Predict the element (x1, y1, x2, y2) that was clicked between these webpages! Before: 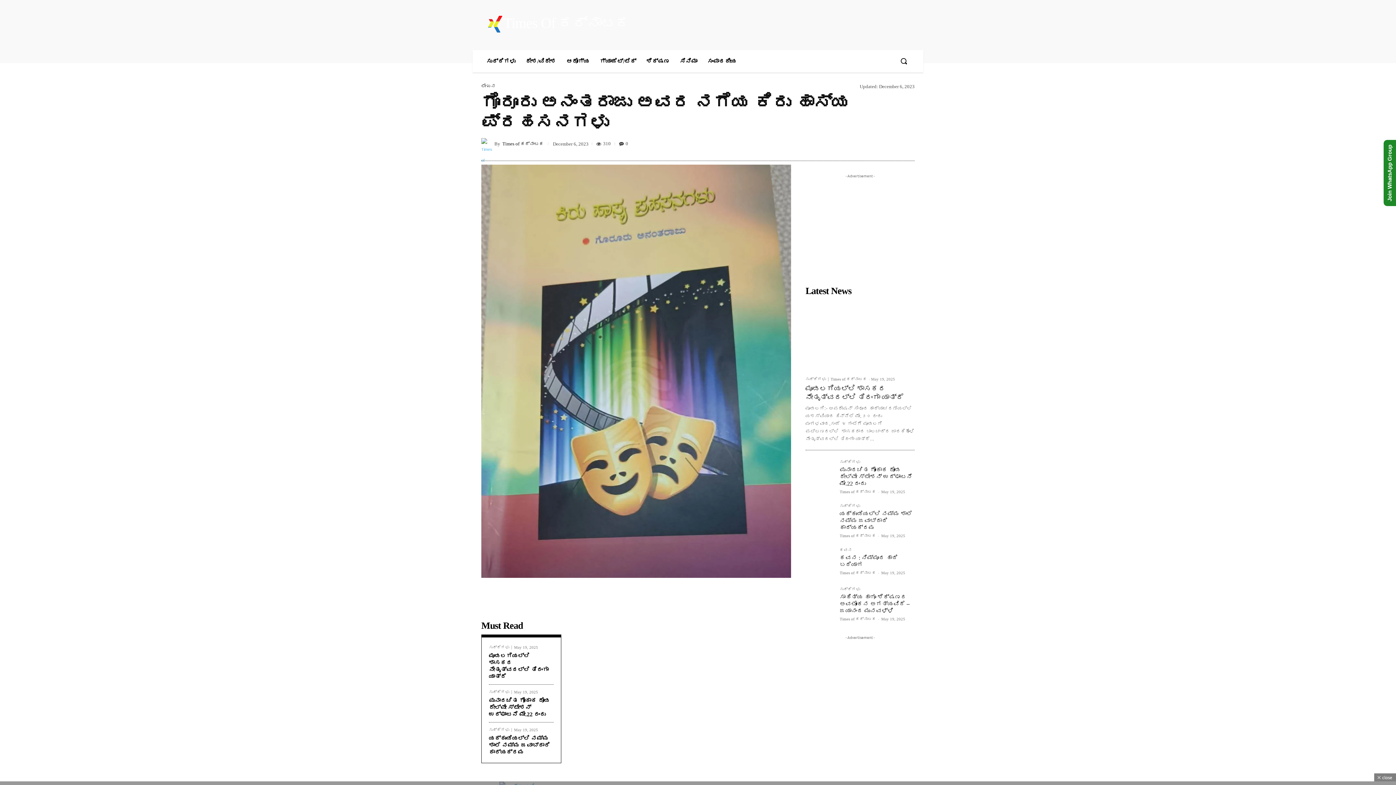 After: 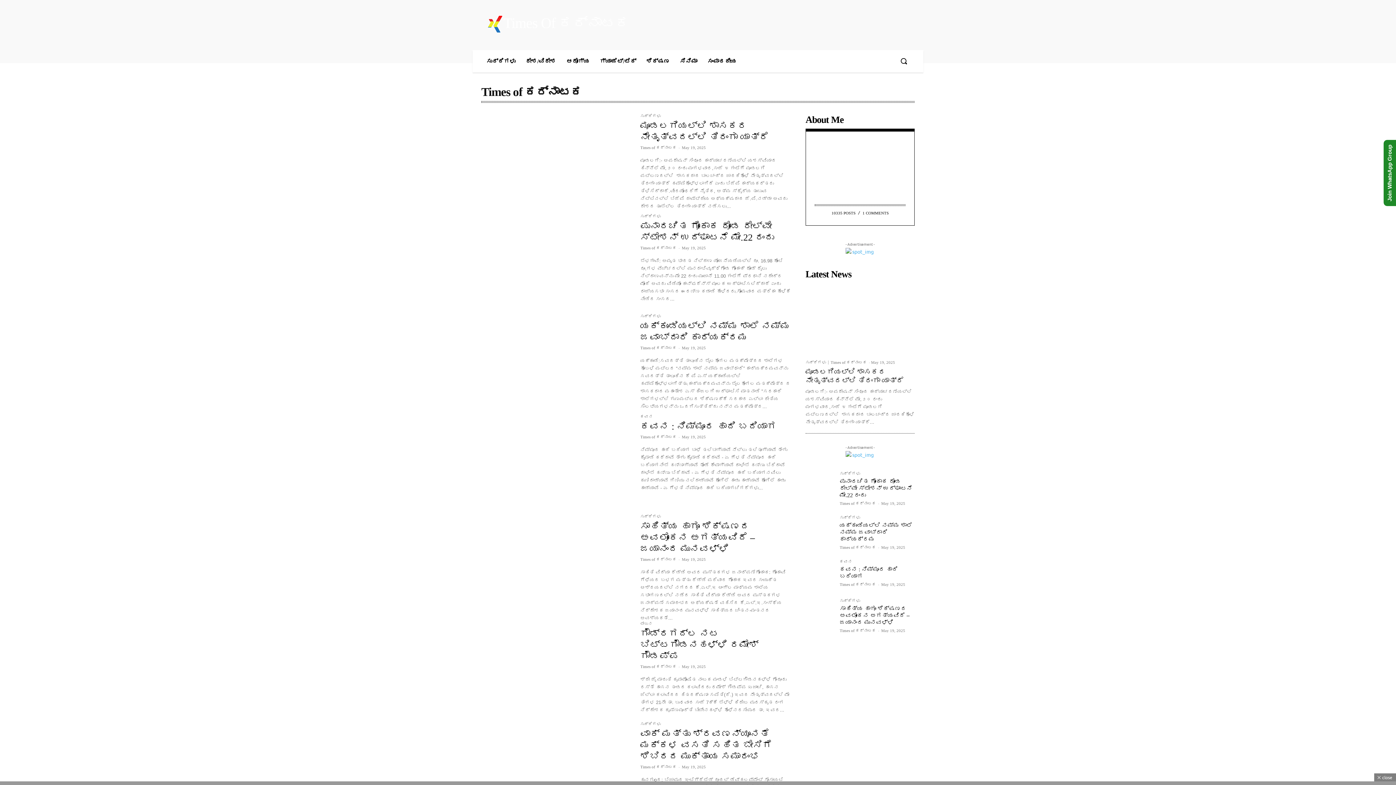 Action: bbox: (840, 533, 876, 538) label: Times of ಕರ್ನಾಟಕ